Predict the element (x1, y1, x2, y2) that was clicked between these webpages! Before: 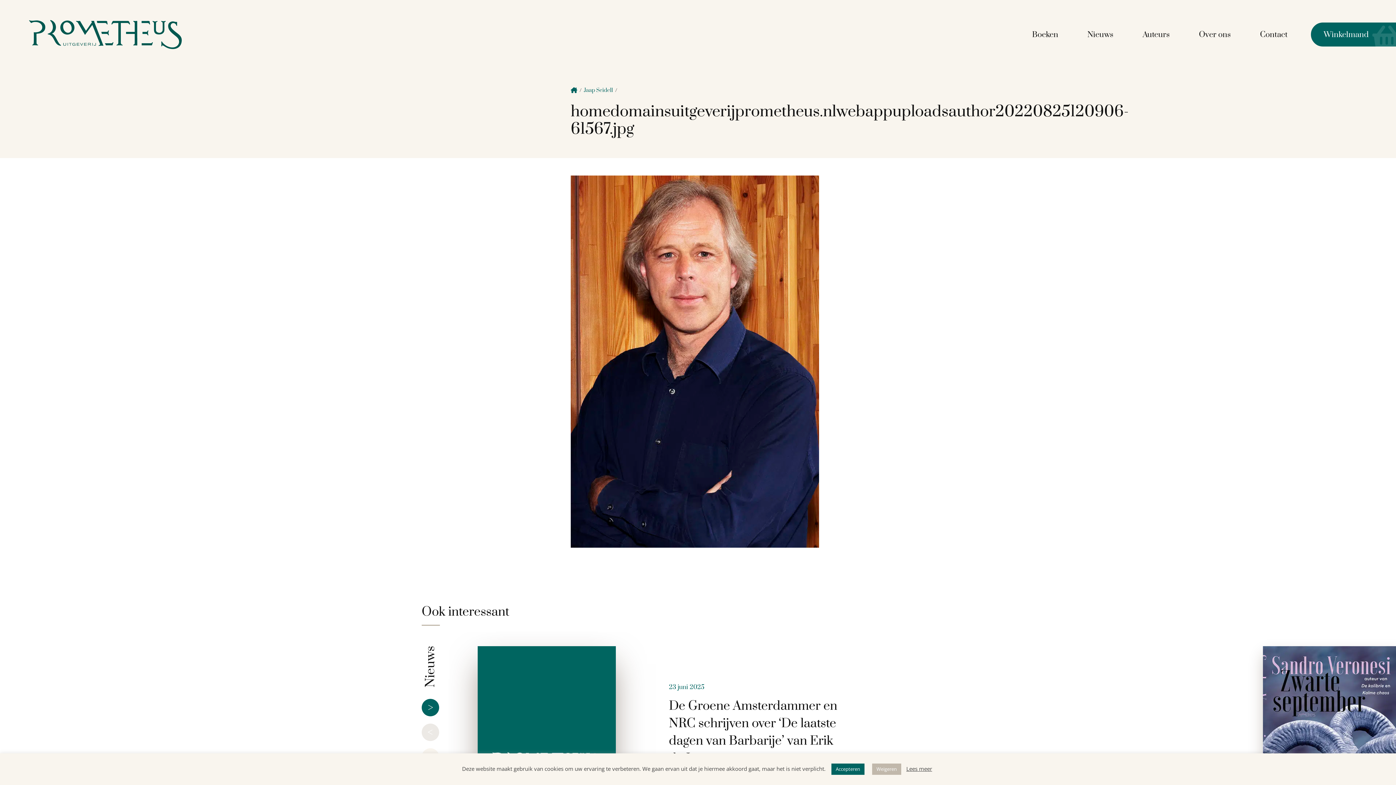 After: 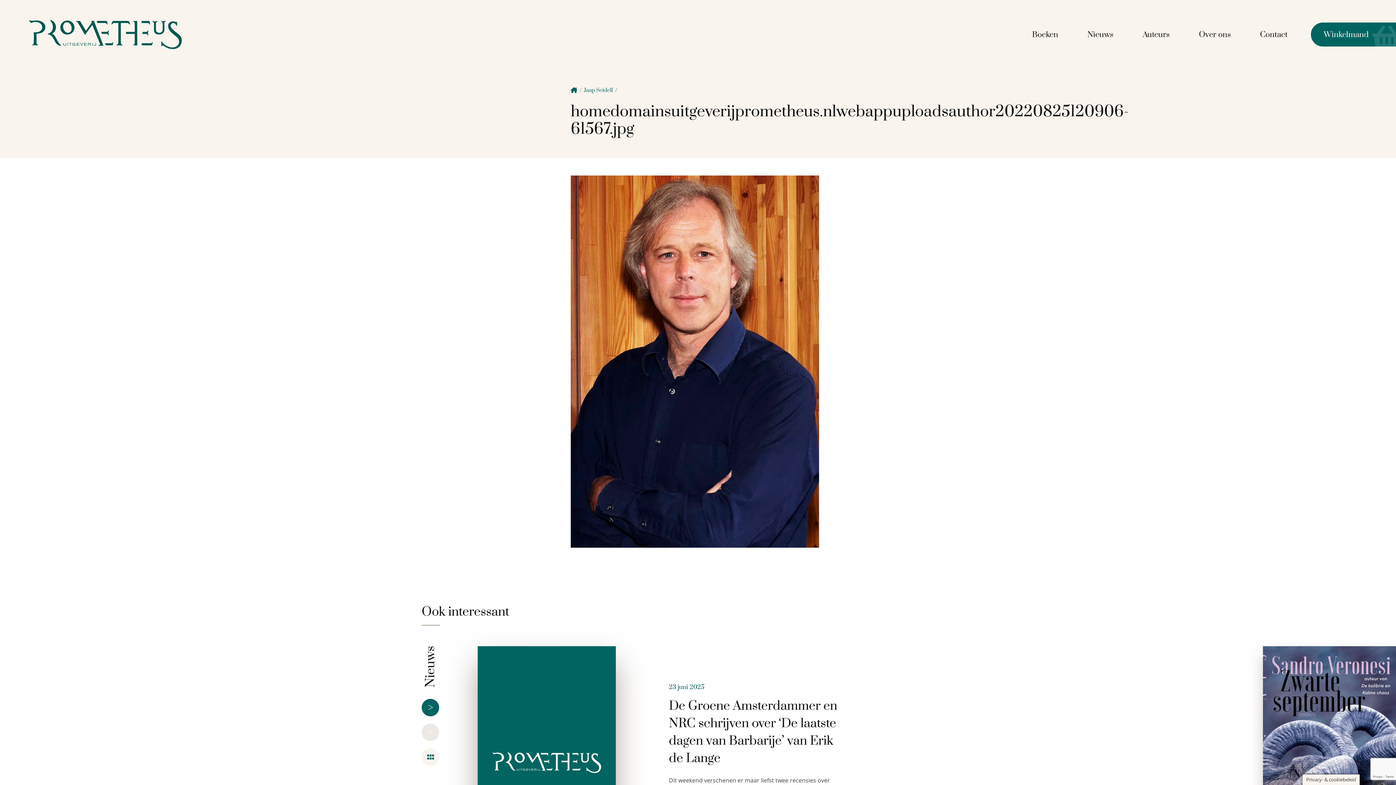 Action: label: Accepteren bbox: (831, 764, 864, 775)